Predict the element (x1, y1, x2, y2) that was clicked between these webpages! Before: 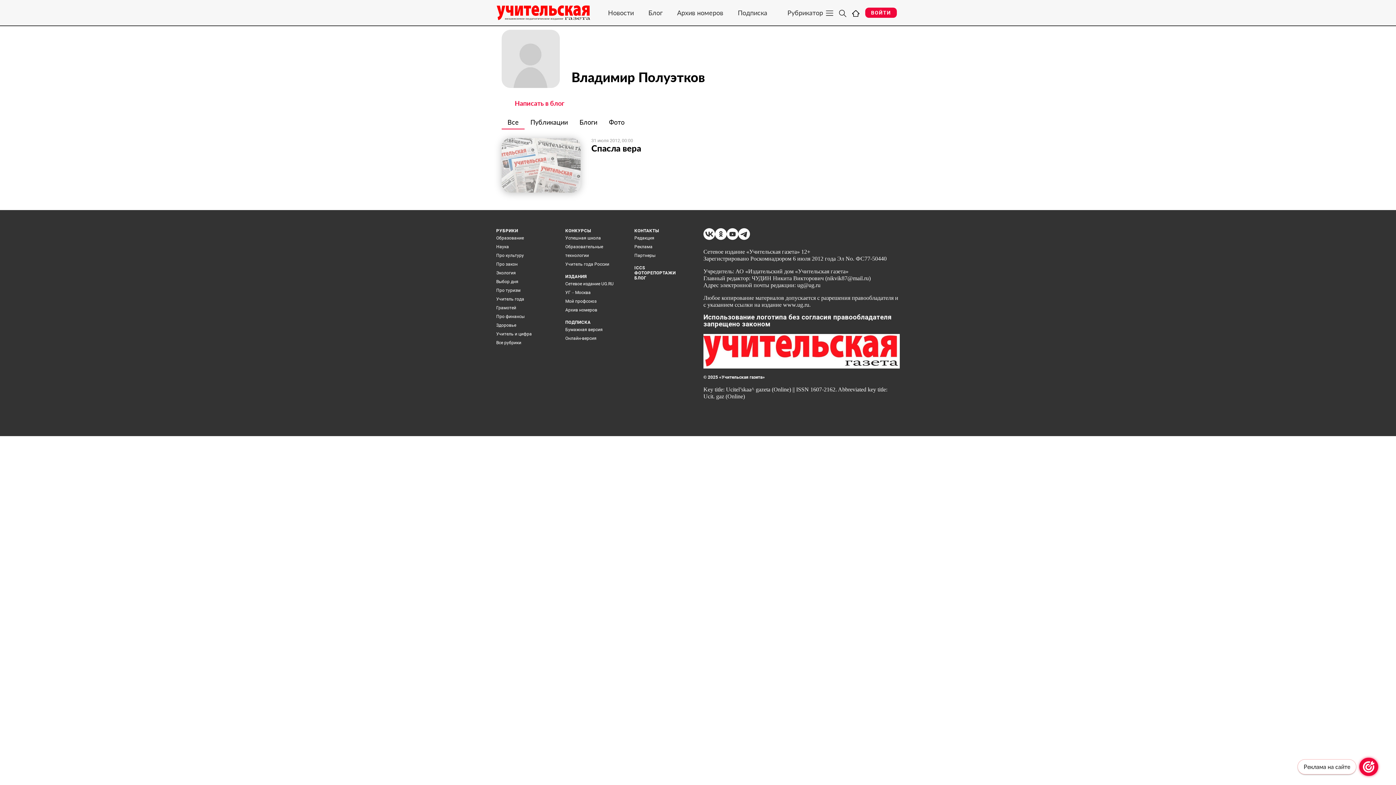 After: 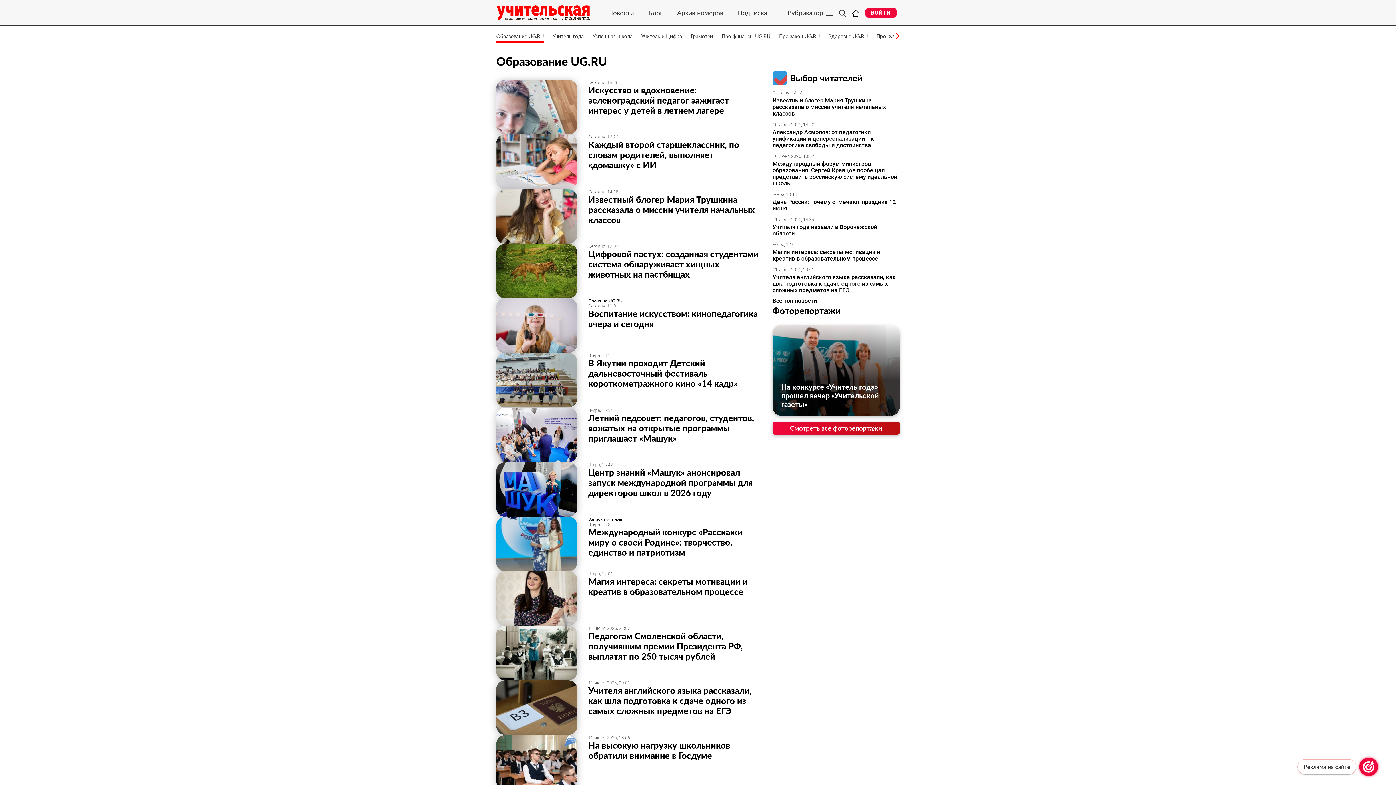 Action: bbox: (496, 235, 524, 240) label: Образование